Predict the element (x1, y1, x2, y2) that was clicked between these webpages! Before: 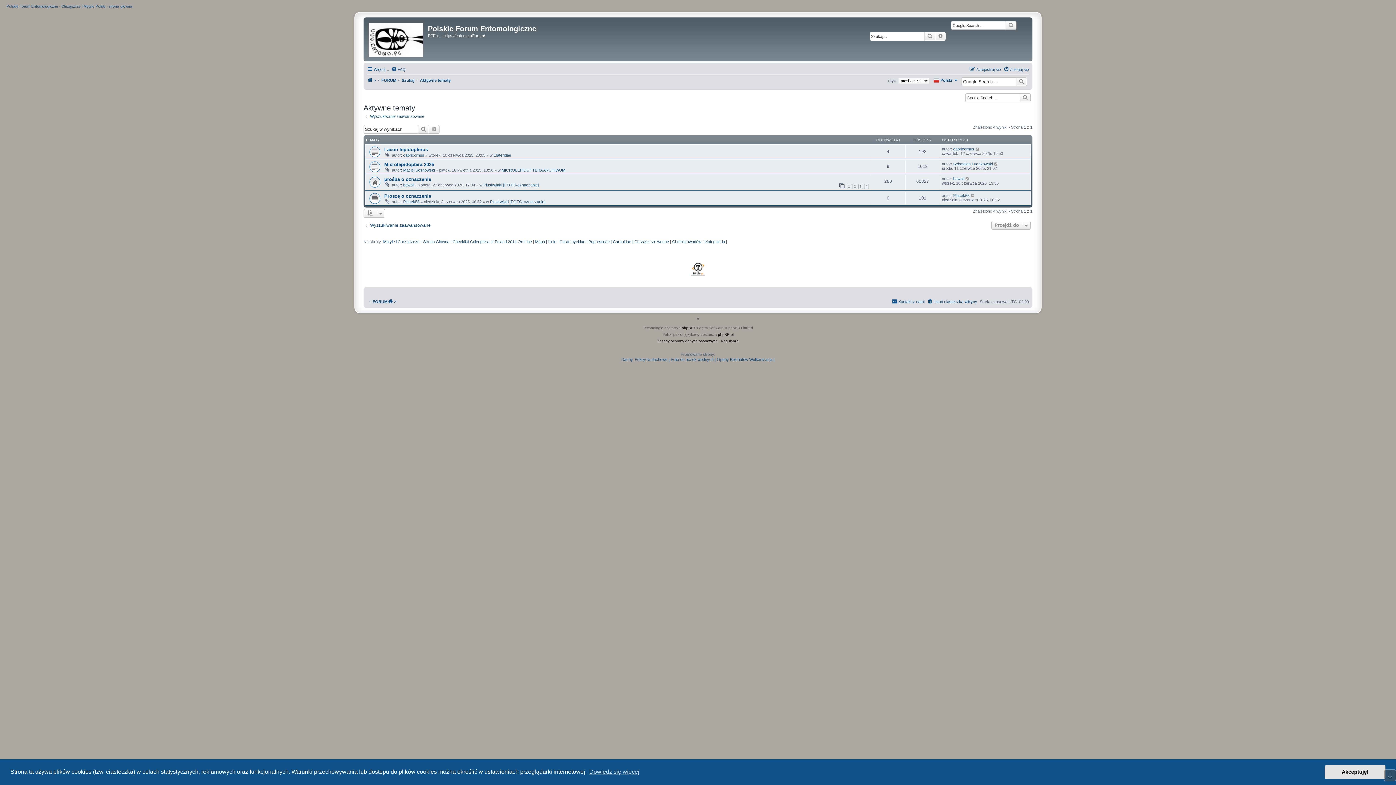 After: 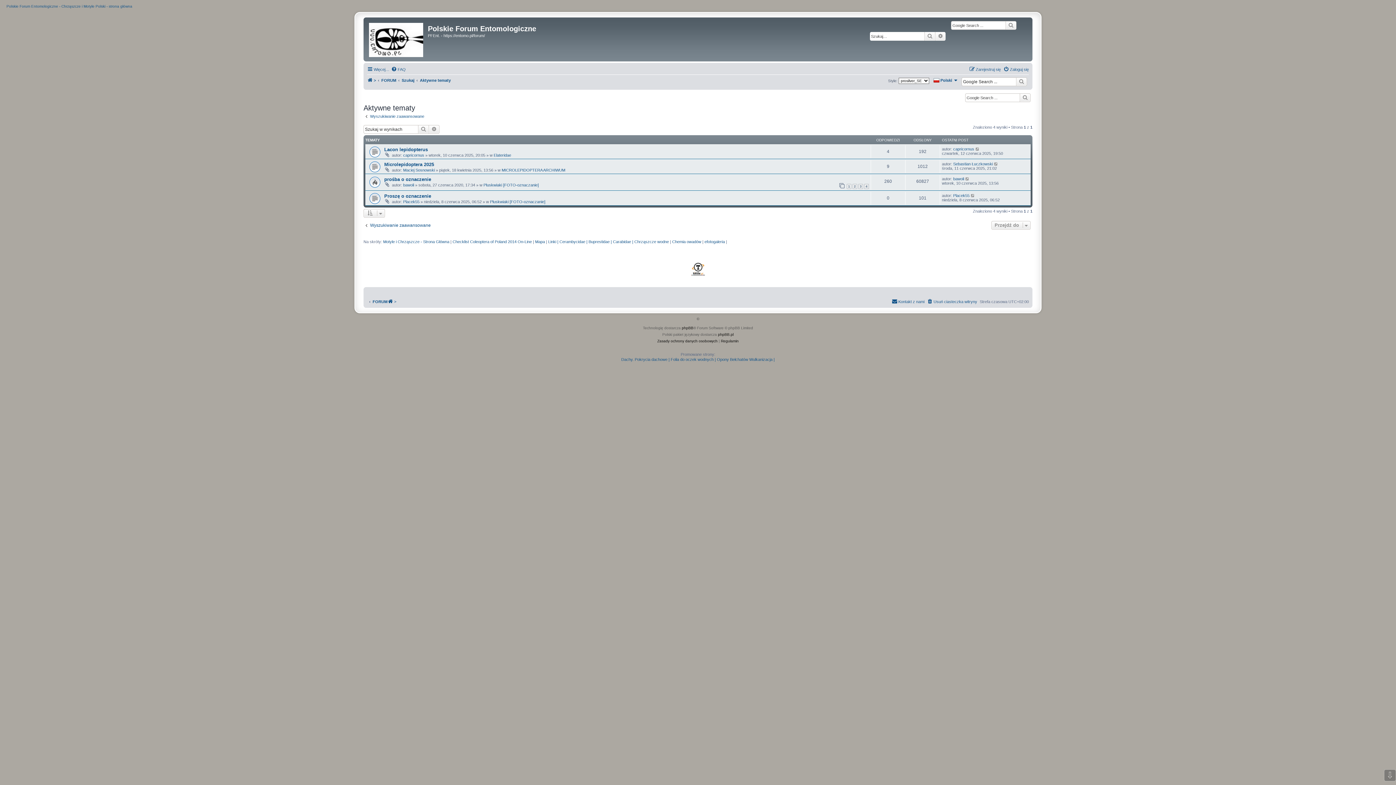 Action: label: dismiss cookie message bbox: (1325, 765, 1385, 779)